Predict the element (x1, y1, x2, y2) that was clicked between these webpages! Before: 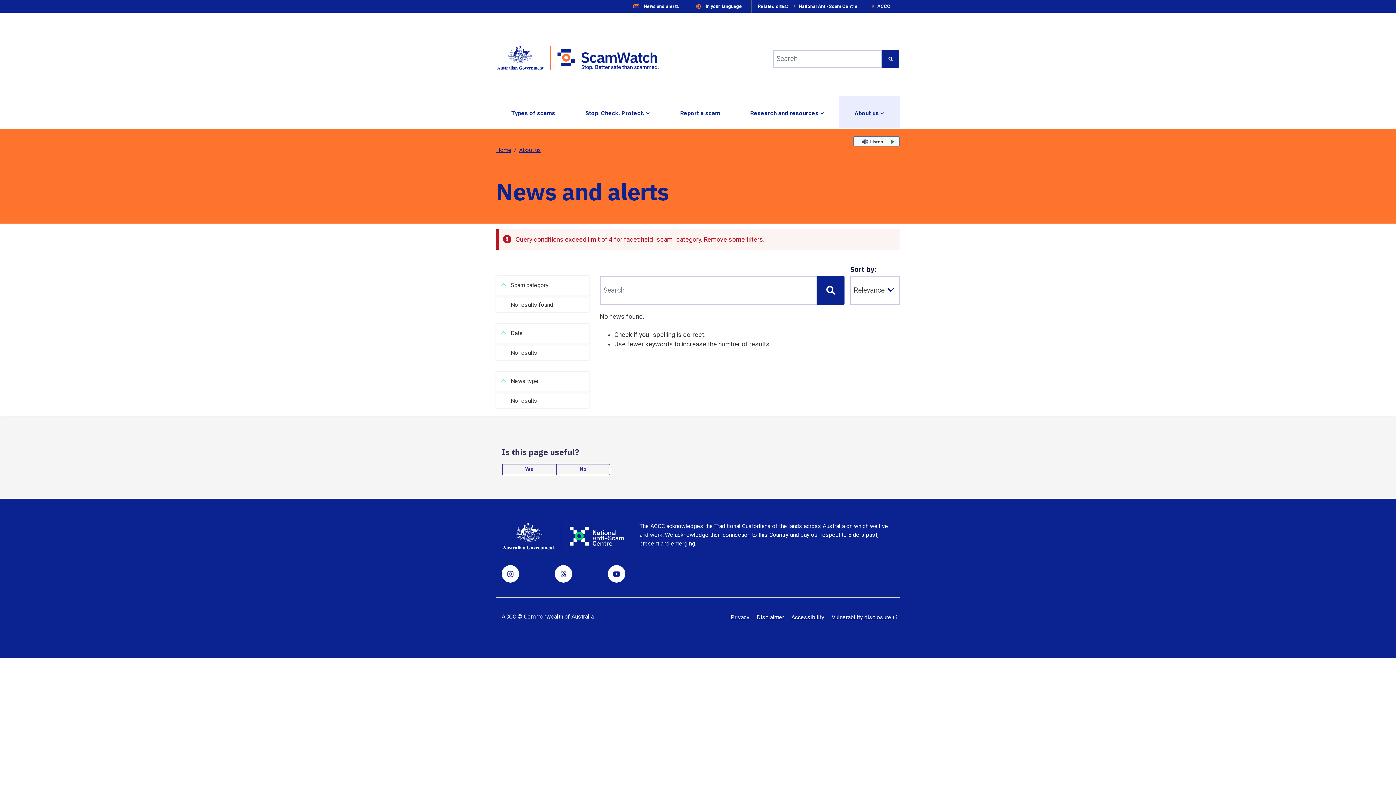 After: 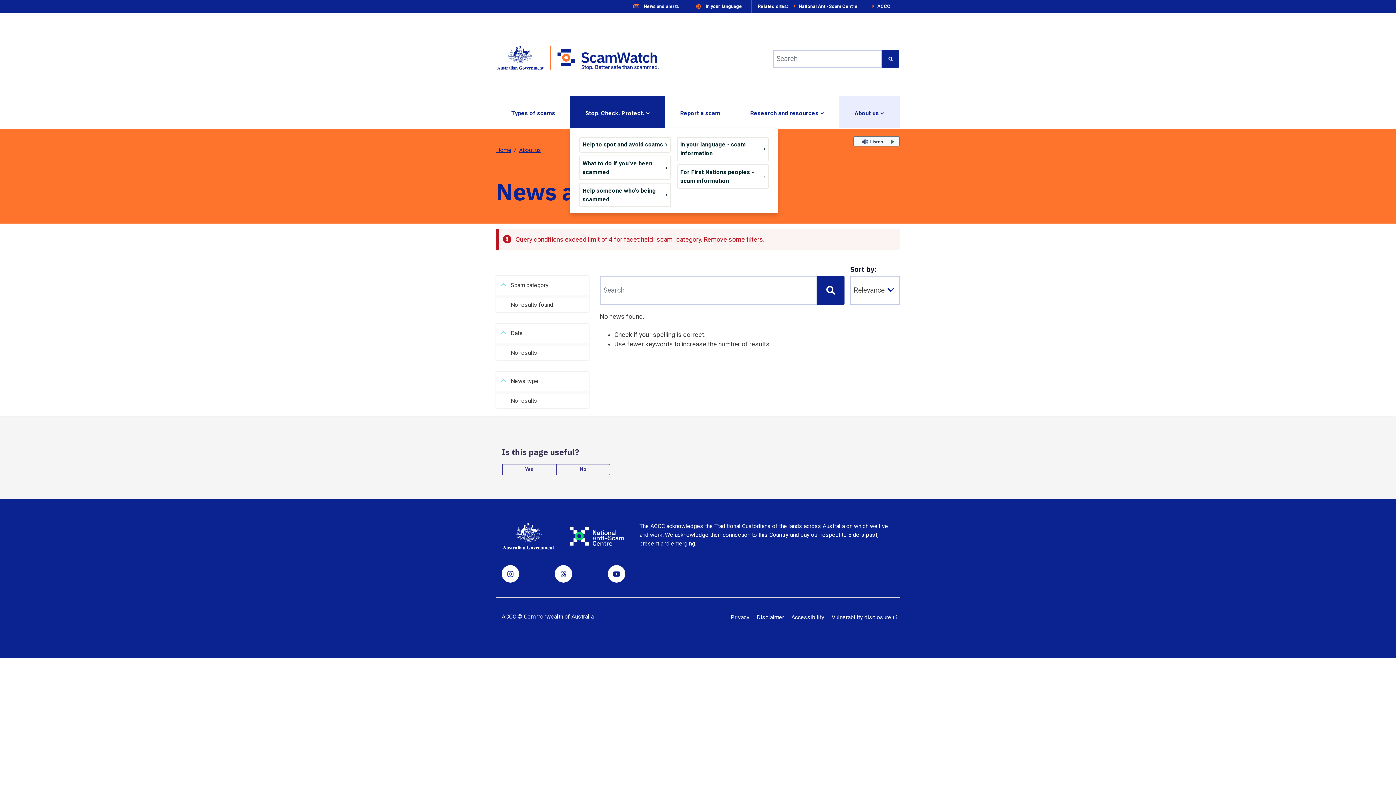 Action: label: Expand submenu for "Stop. Check. Protect." bbox: (644, 108, 650, 117)